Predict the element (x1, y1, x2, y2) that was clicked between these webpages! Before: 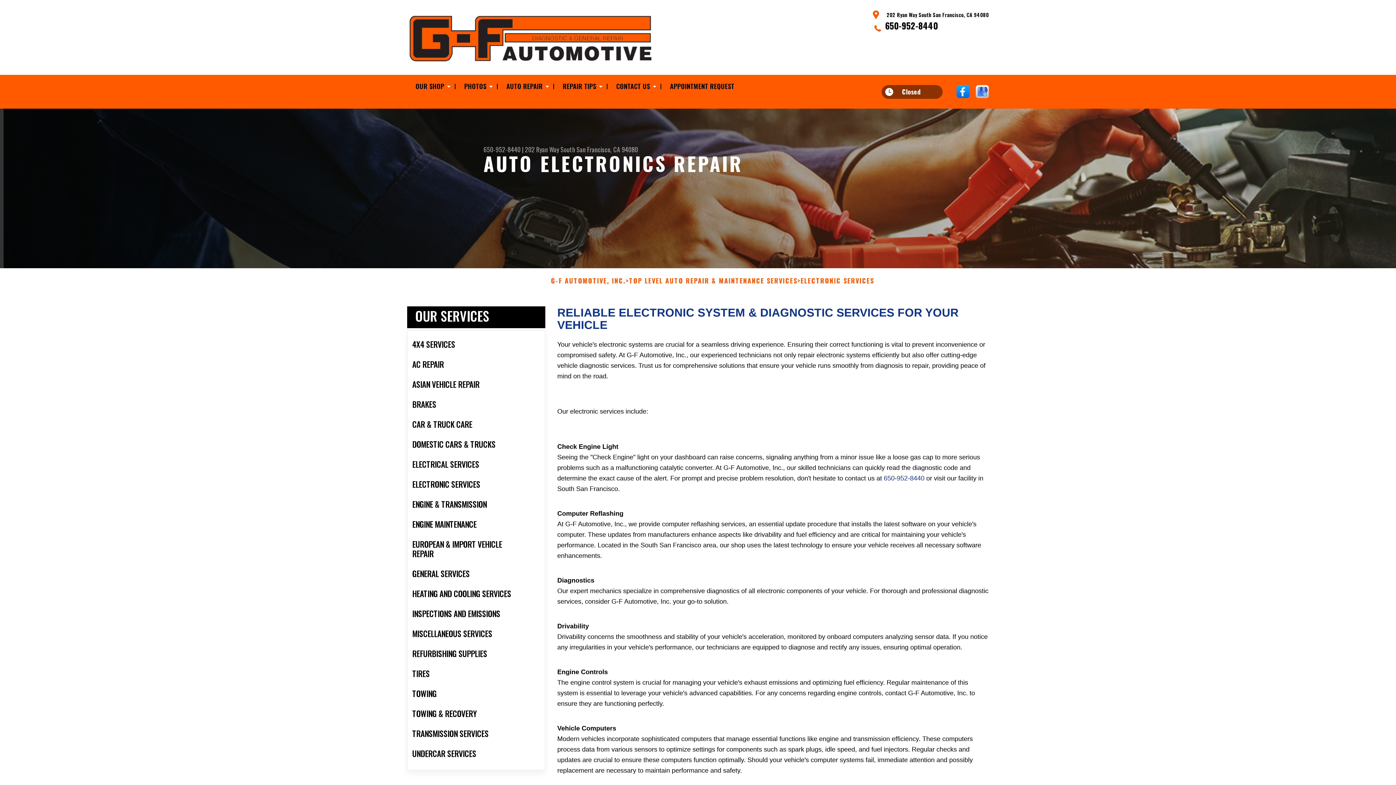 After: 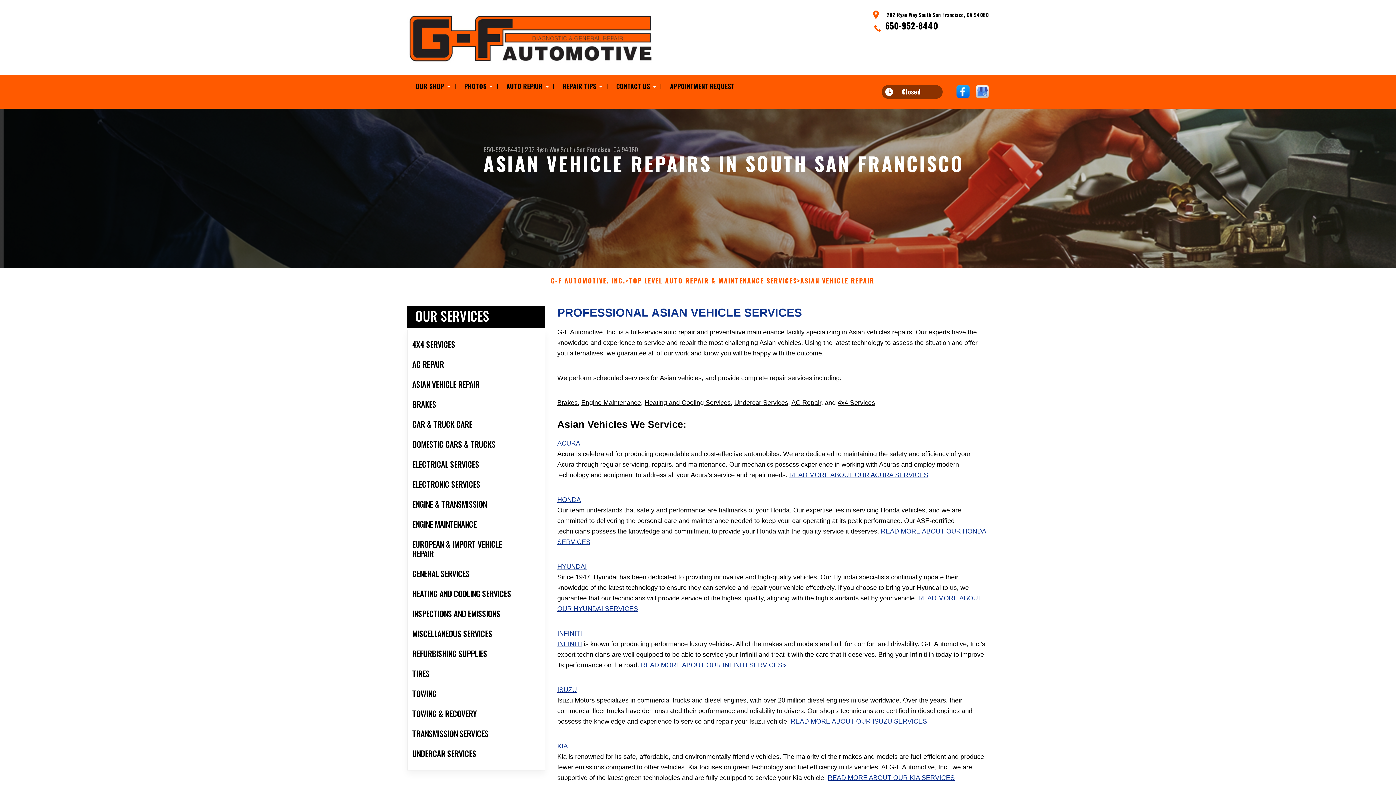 Action: label: ASIAN VEHICLE REPAIR bbox: (407, 374, 545, 394)